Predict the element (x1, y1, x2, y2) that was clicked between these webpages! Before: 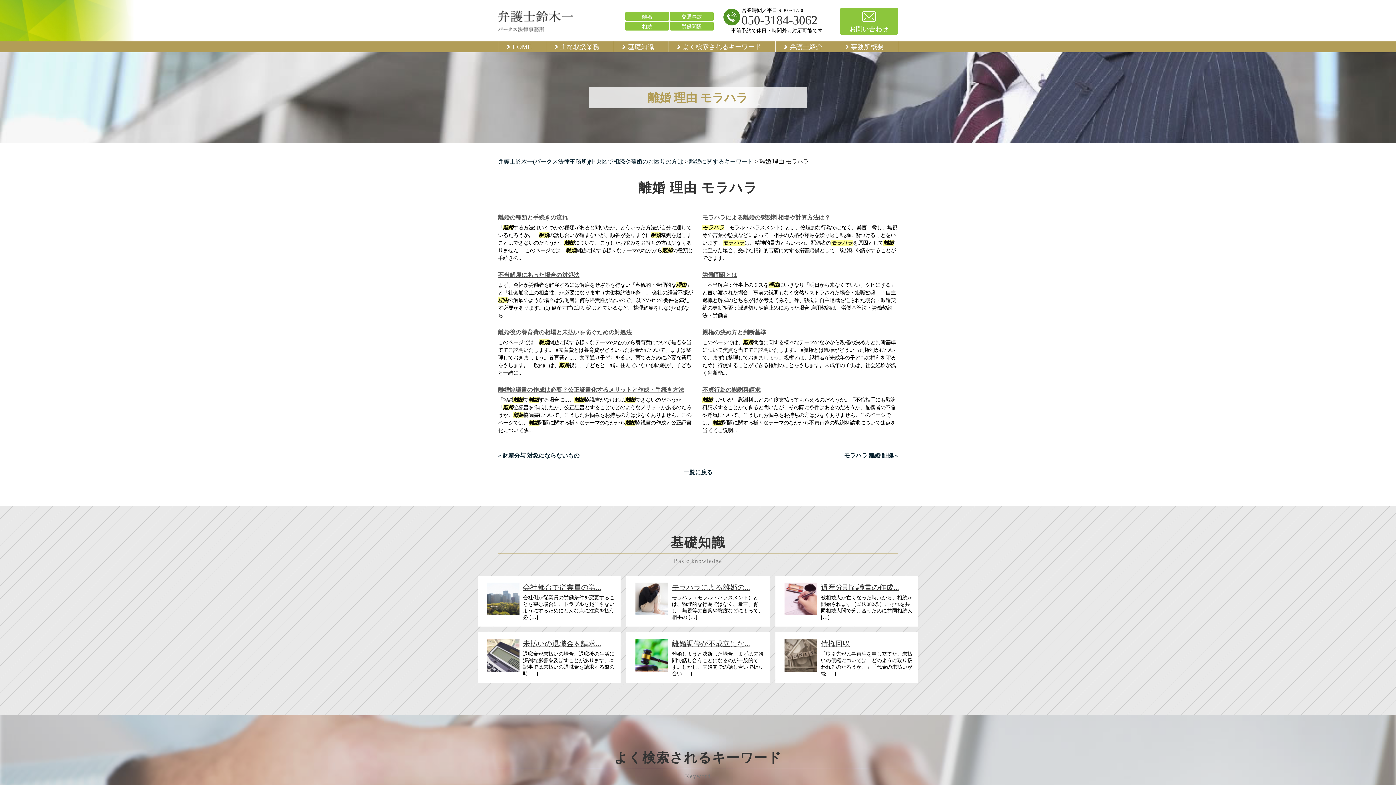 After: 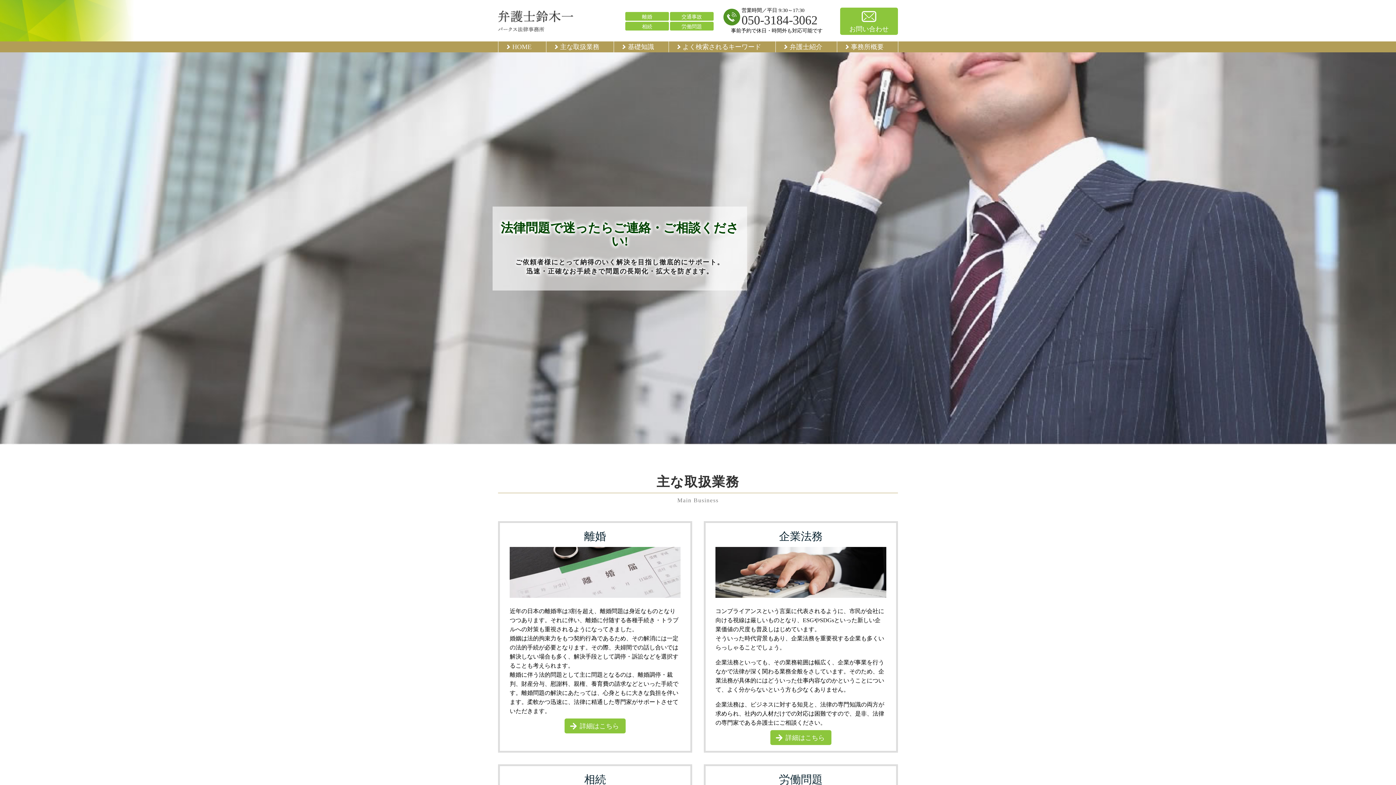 Action: bbox: (498, 10, 573, 32)